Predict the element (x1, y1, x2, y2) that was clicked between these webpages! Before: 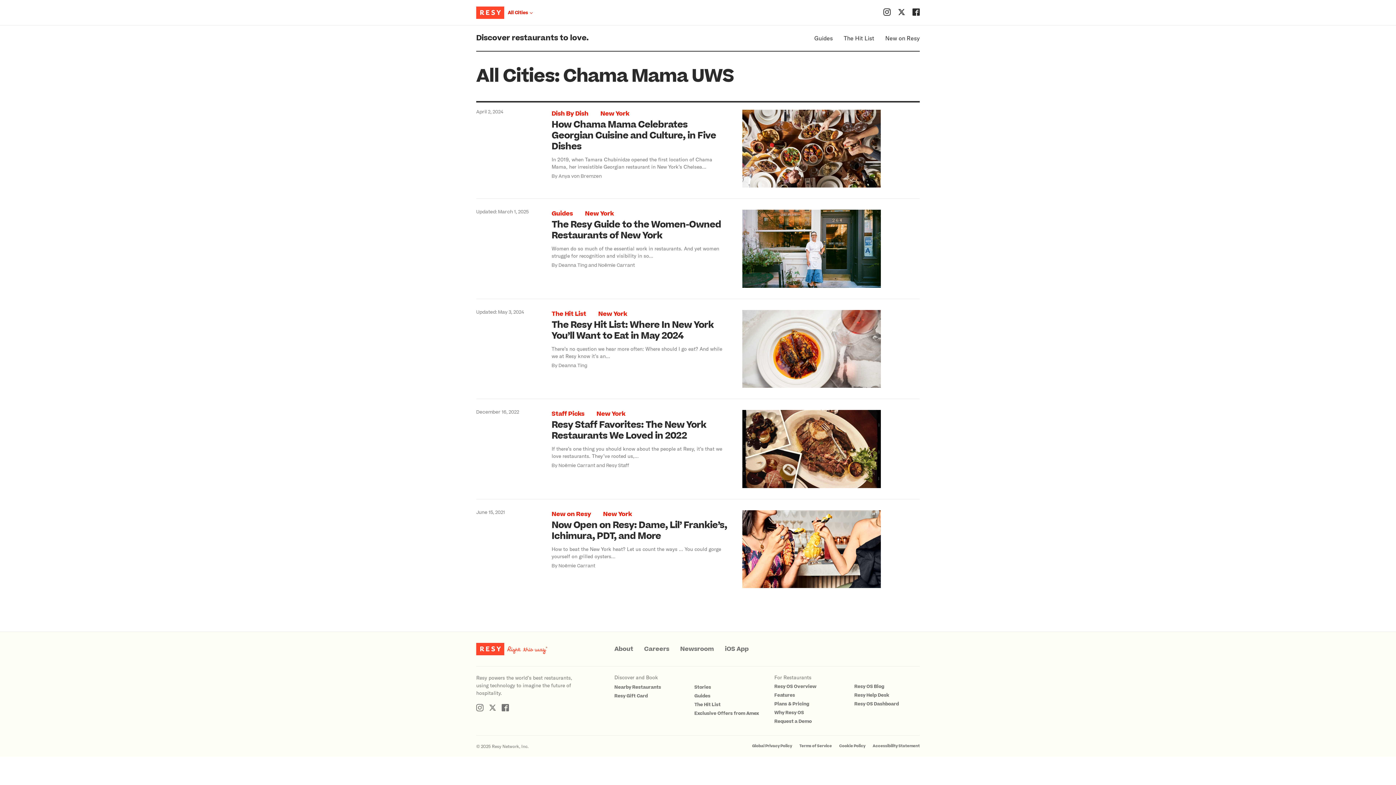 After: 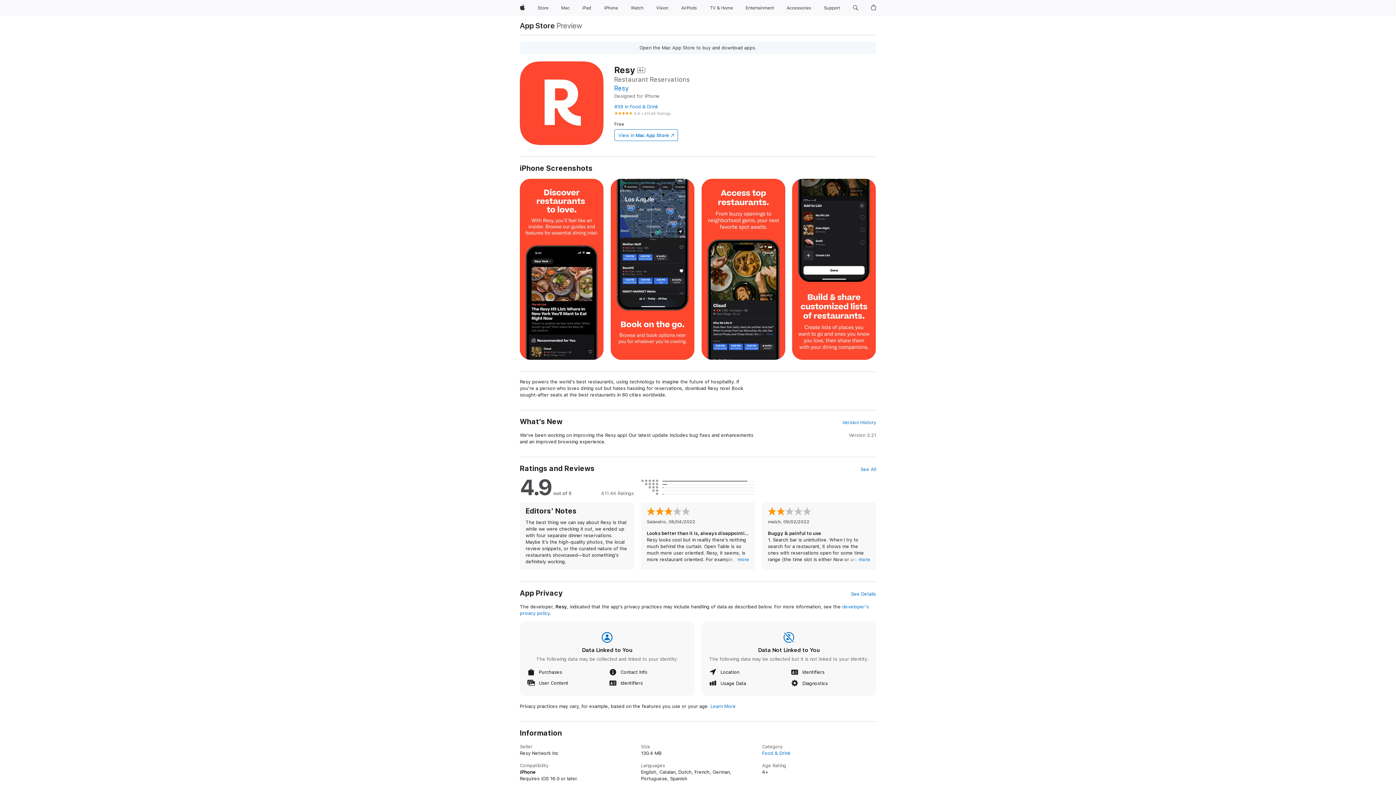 Action: label: iOS App bbox: (725, 645, 748, 653)